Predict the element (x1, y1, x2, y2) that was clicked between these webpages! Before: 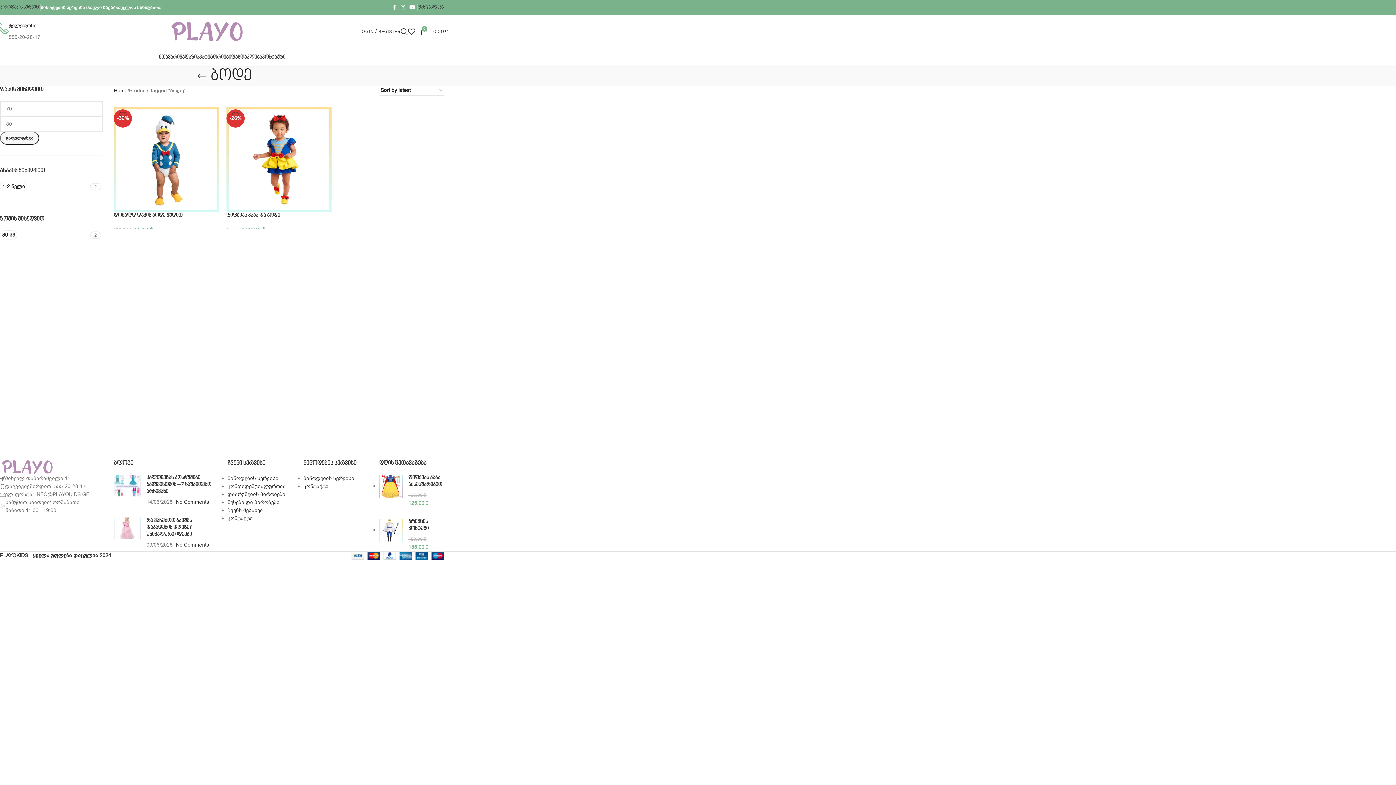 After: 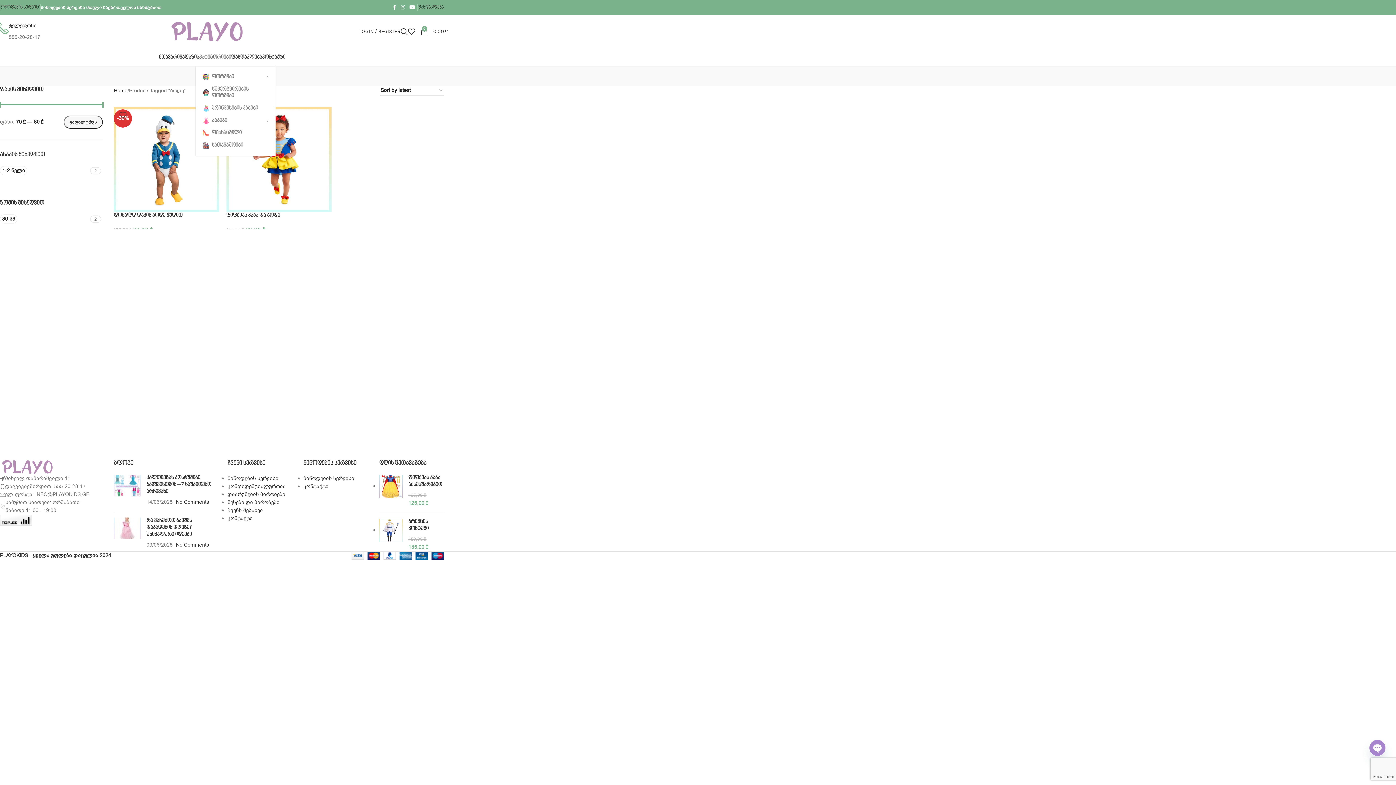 Action: label: კატეგორიები bbox: (199, 50, 231, 64)